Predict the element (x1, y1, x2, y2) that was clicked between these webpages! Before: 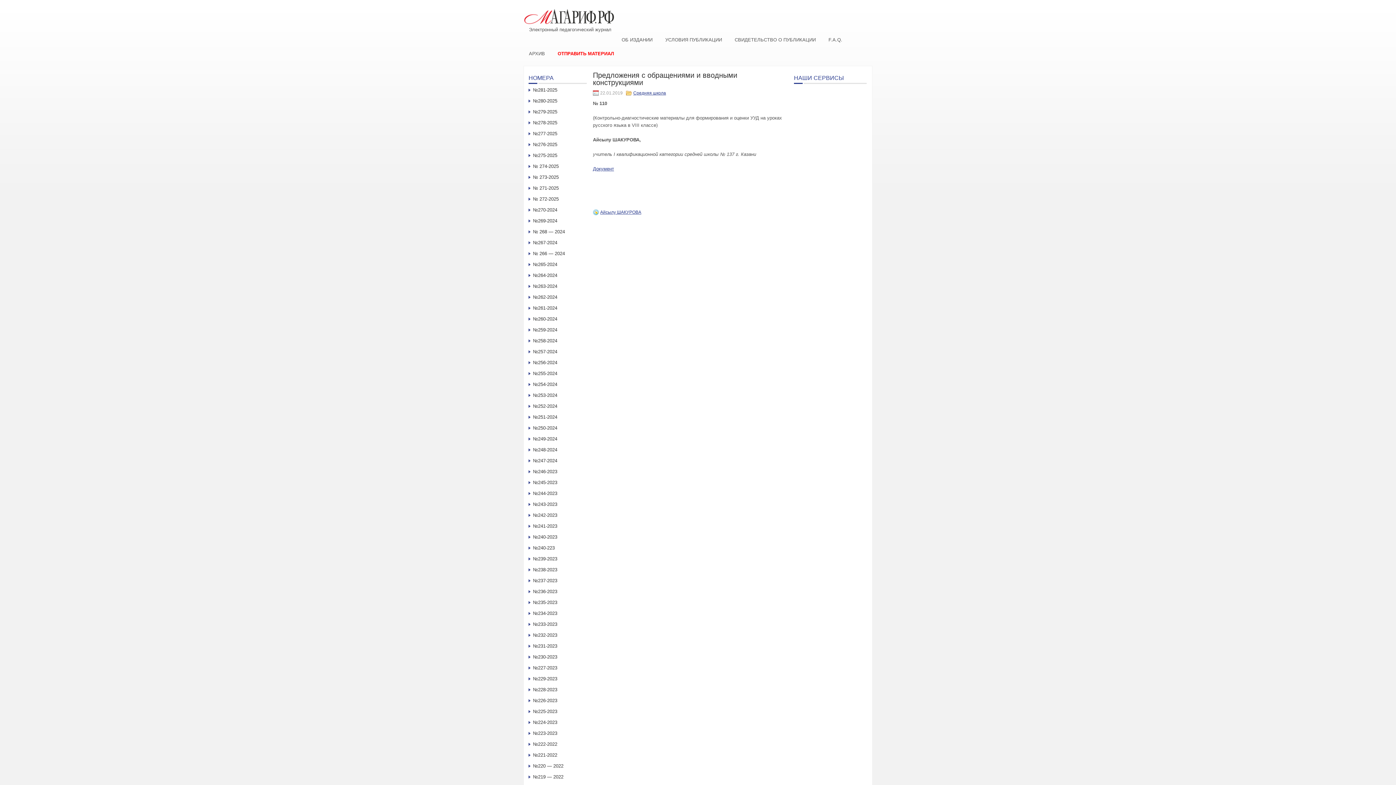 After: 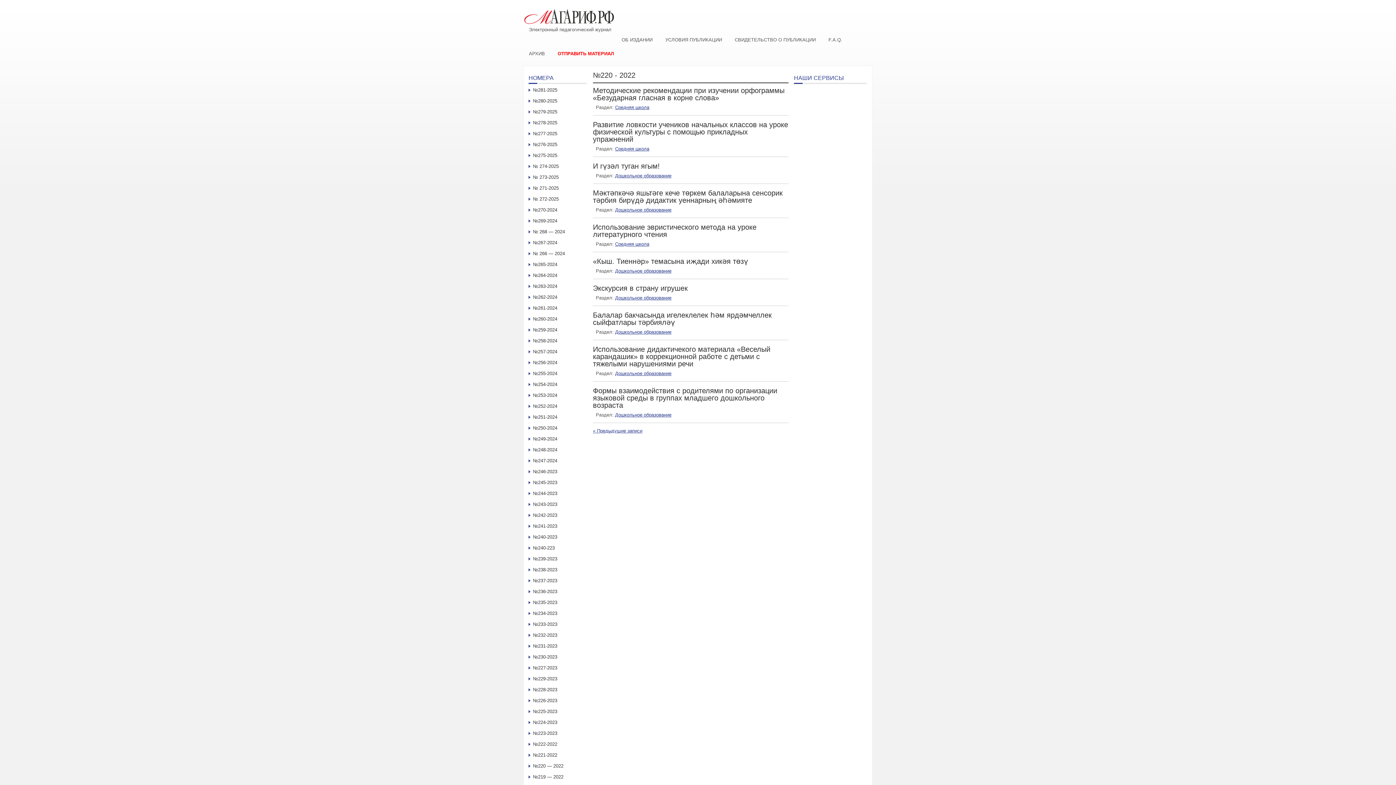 Action: label: №220 — 2022 bbox: (533, 763, 563, 769)